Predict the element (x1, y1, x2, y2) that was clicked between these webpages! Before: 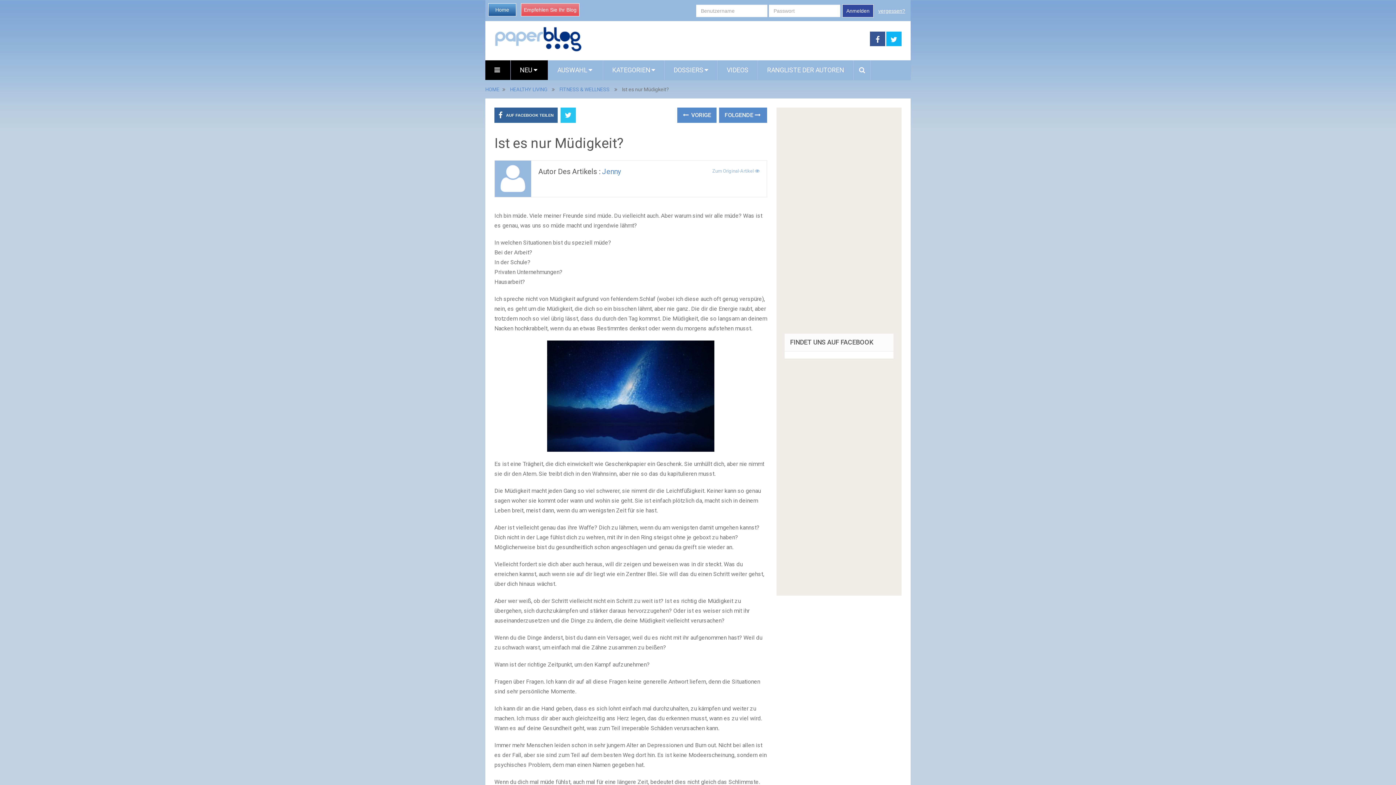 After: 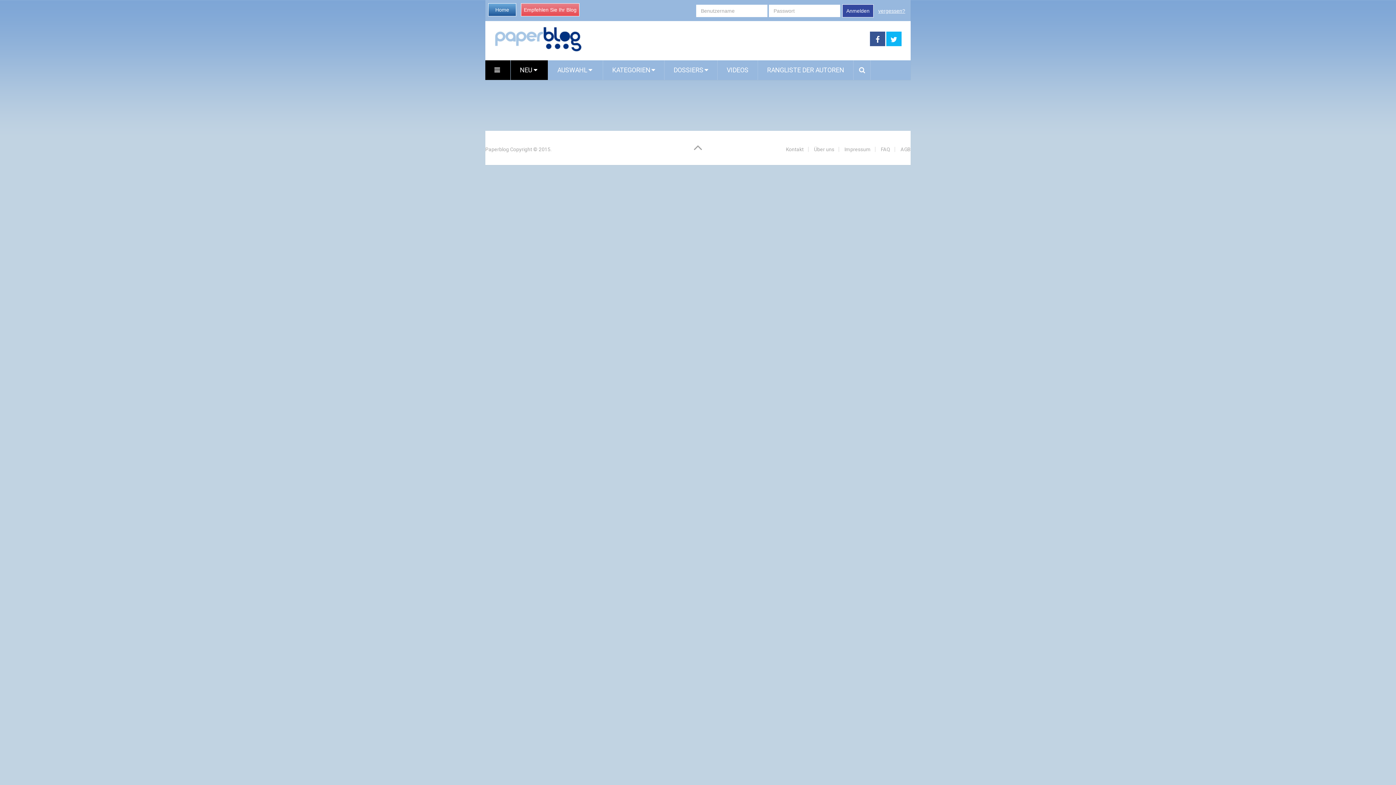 Action: label: AUSWAHL  bbox: (548, 60, 602, 80)